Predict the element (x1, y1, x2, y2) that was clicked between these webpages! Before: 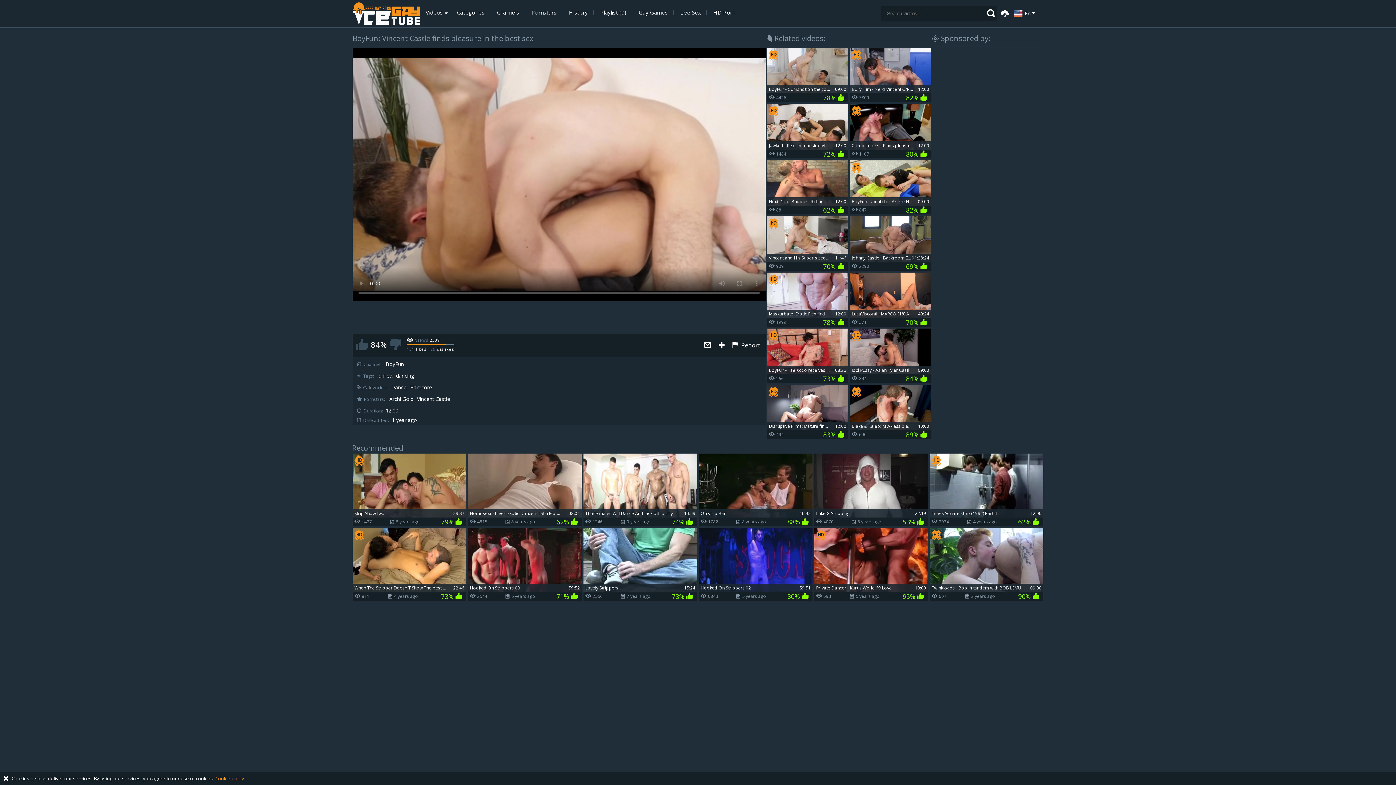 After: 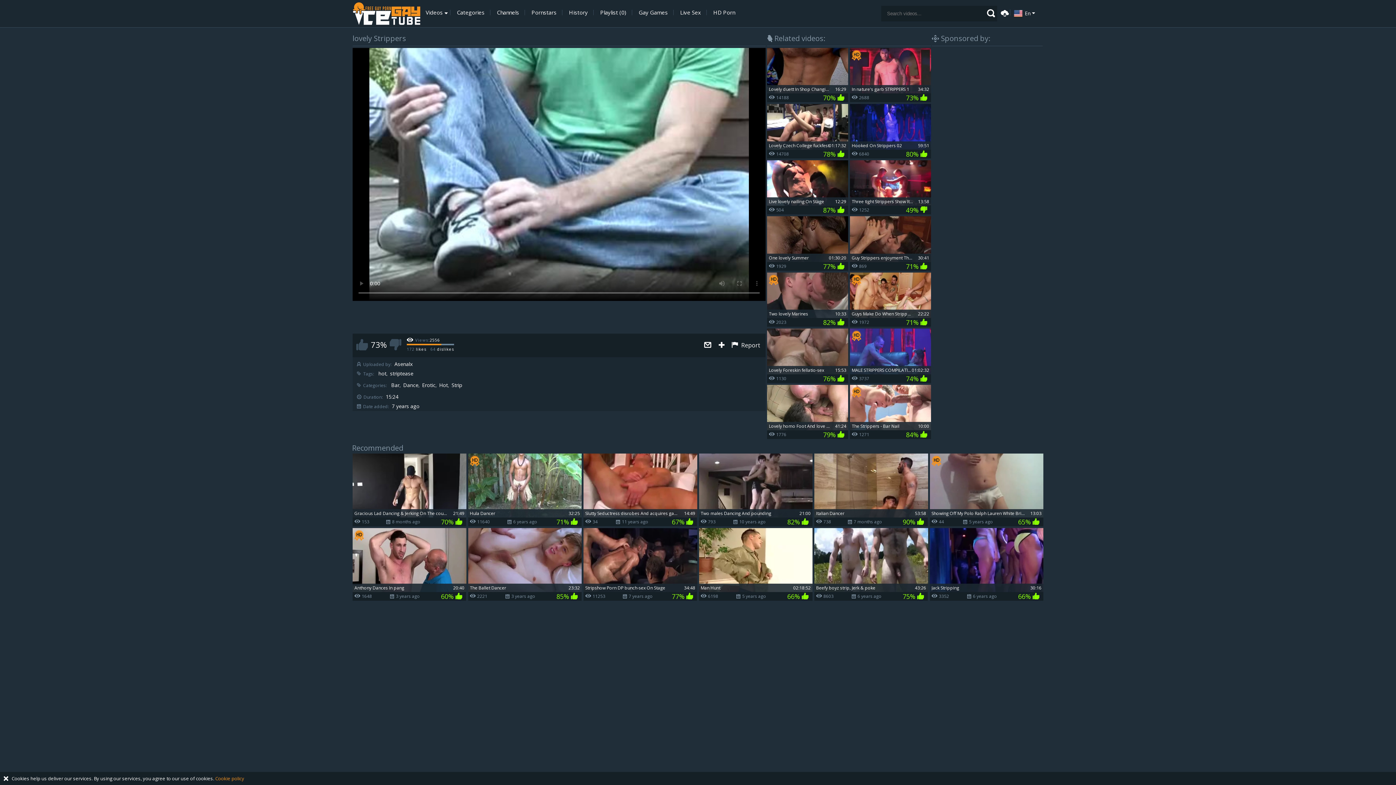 Action: bbox: (583, 528, 697, 600) label: Lovely Strippers
15:24
2556	
7 years ago
73% 